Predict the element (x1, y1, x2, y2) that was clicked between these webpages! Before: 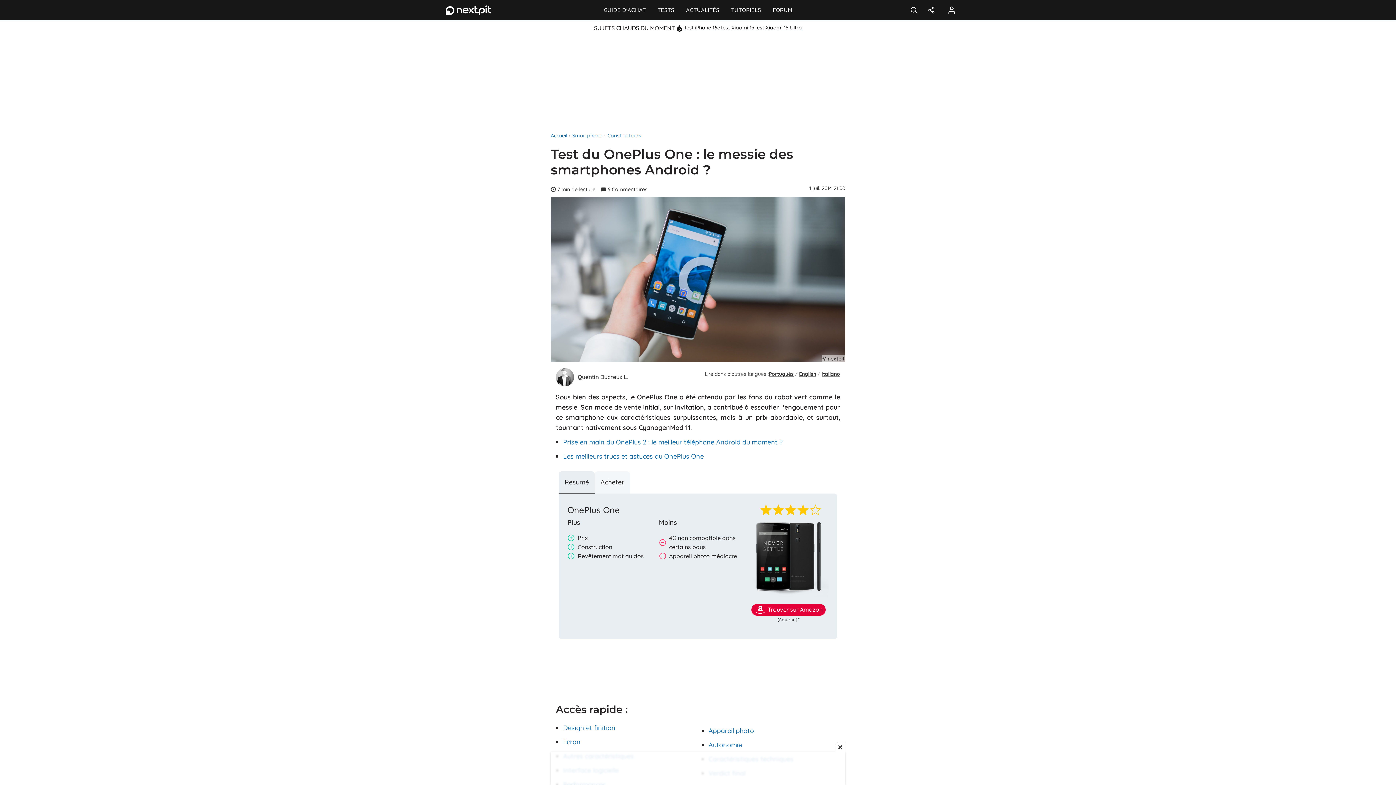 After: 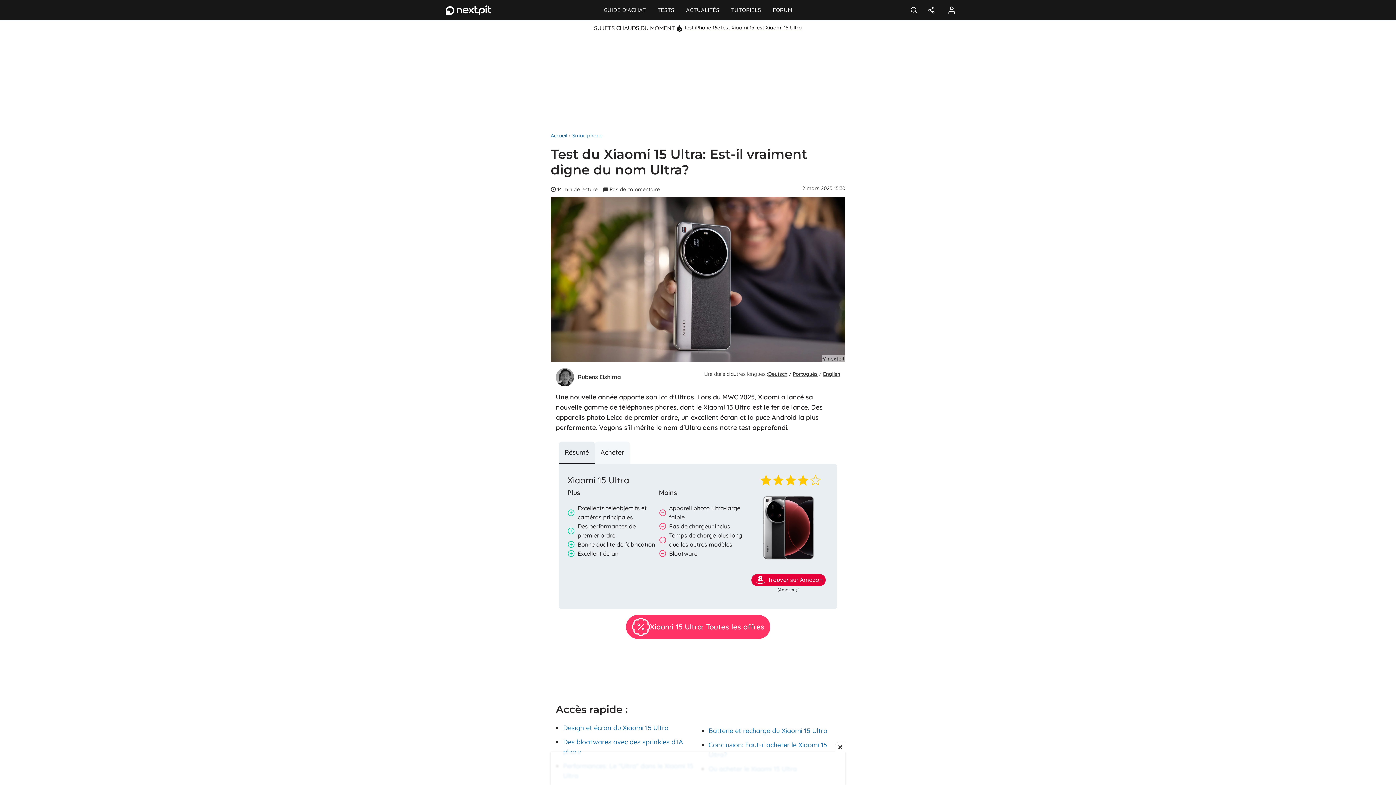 Action: label: Test Xiaomi 15 Ultra bbox: (754, 24, 802, 30)